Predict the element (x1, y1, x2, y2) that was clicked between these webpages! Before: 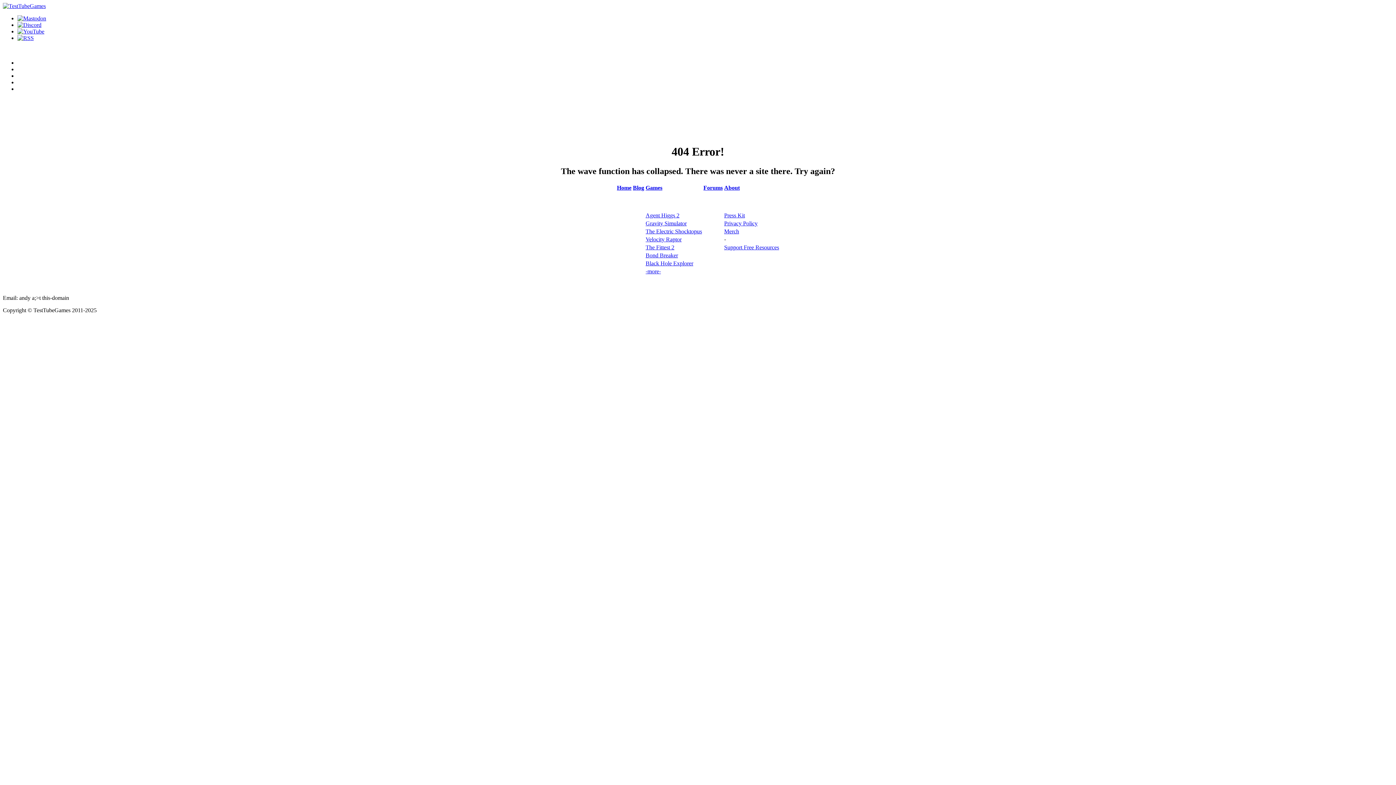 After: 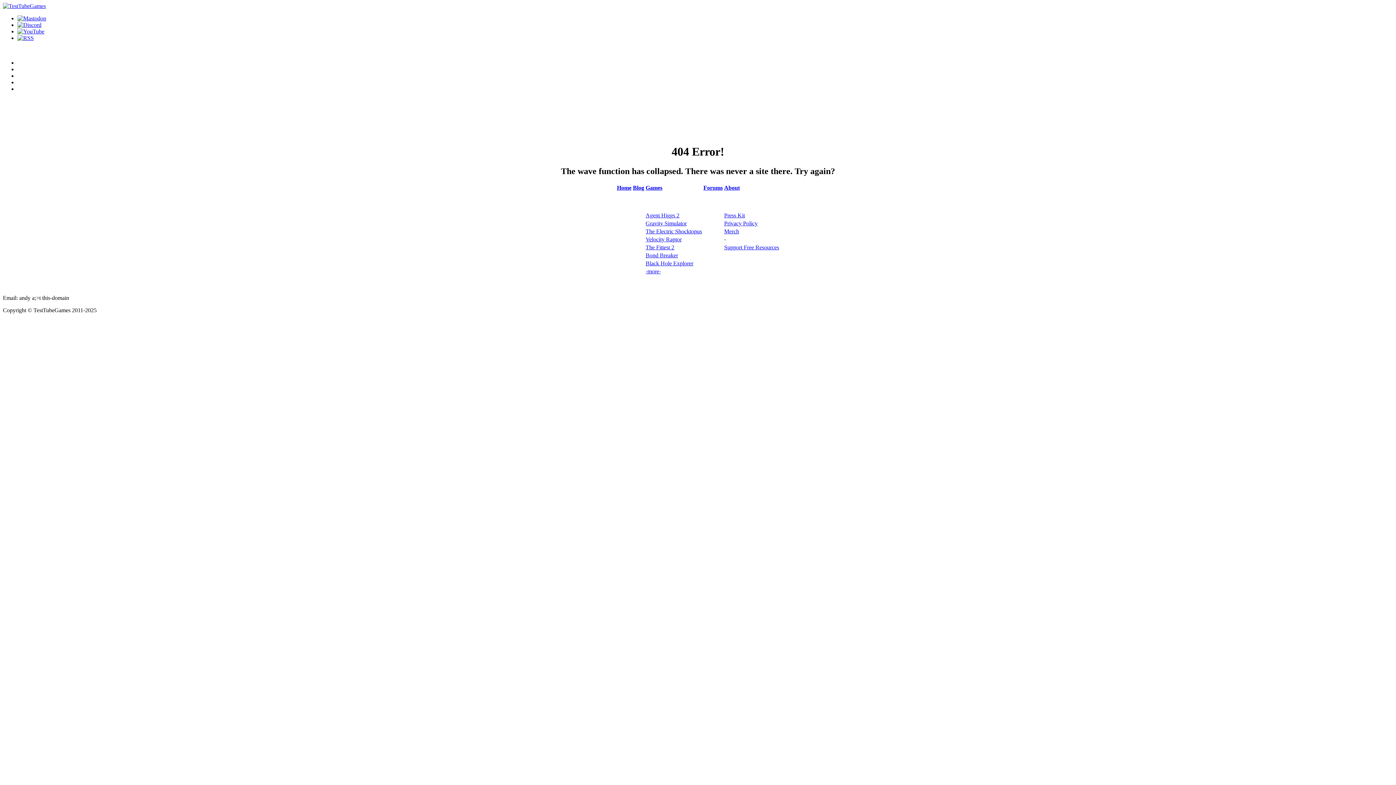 Action: label: Bond Breaker bbox: (645, 252, 678, 258)